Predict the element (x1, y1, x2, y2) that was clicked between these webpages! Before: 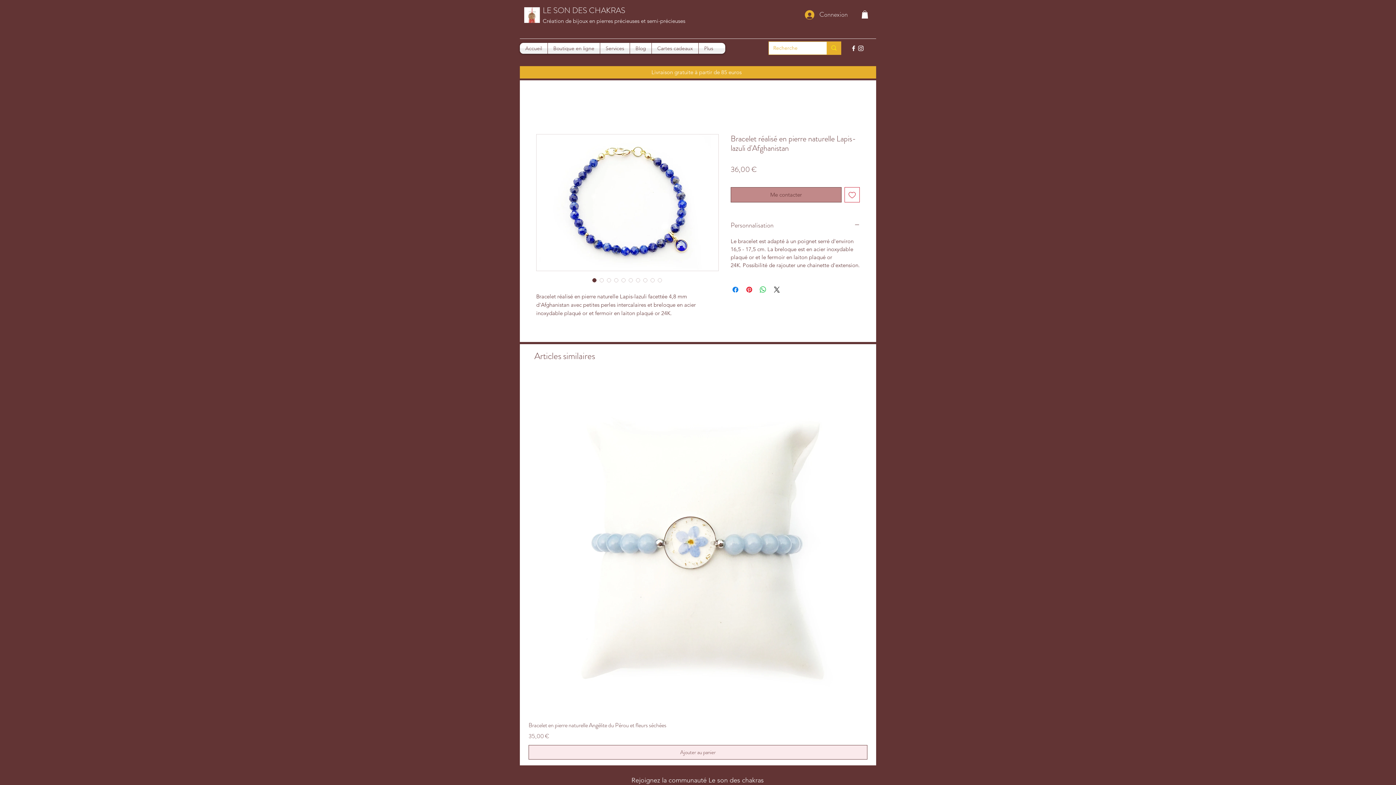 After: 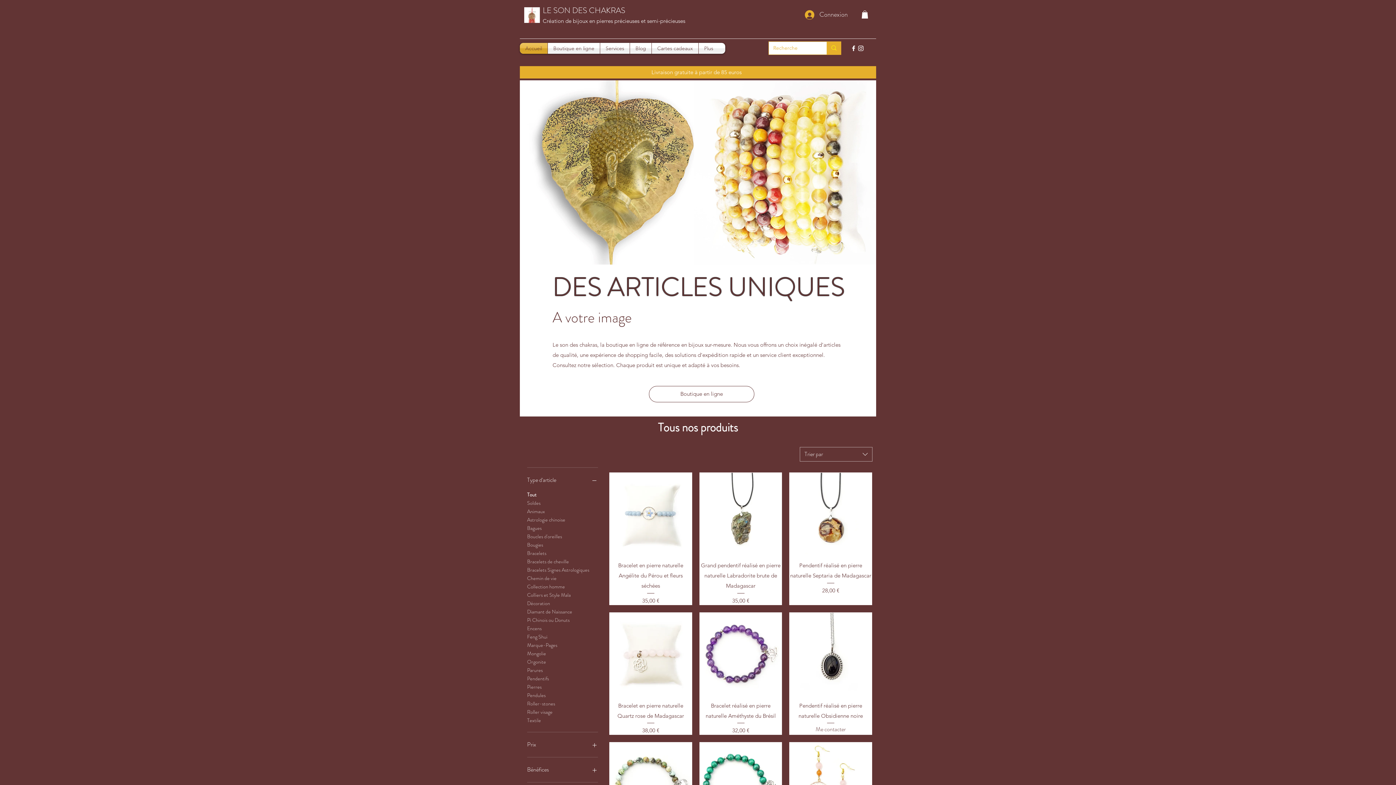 Action: label: LE SON DES CHAKRAS bbox: (542, 4, 625, 16)